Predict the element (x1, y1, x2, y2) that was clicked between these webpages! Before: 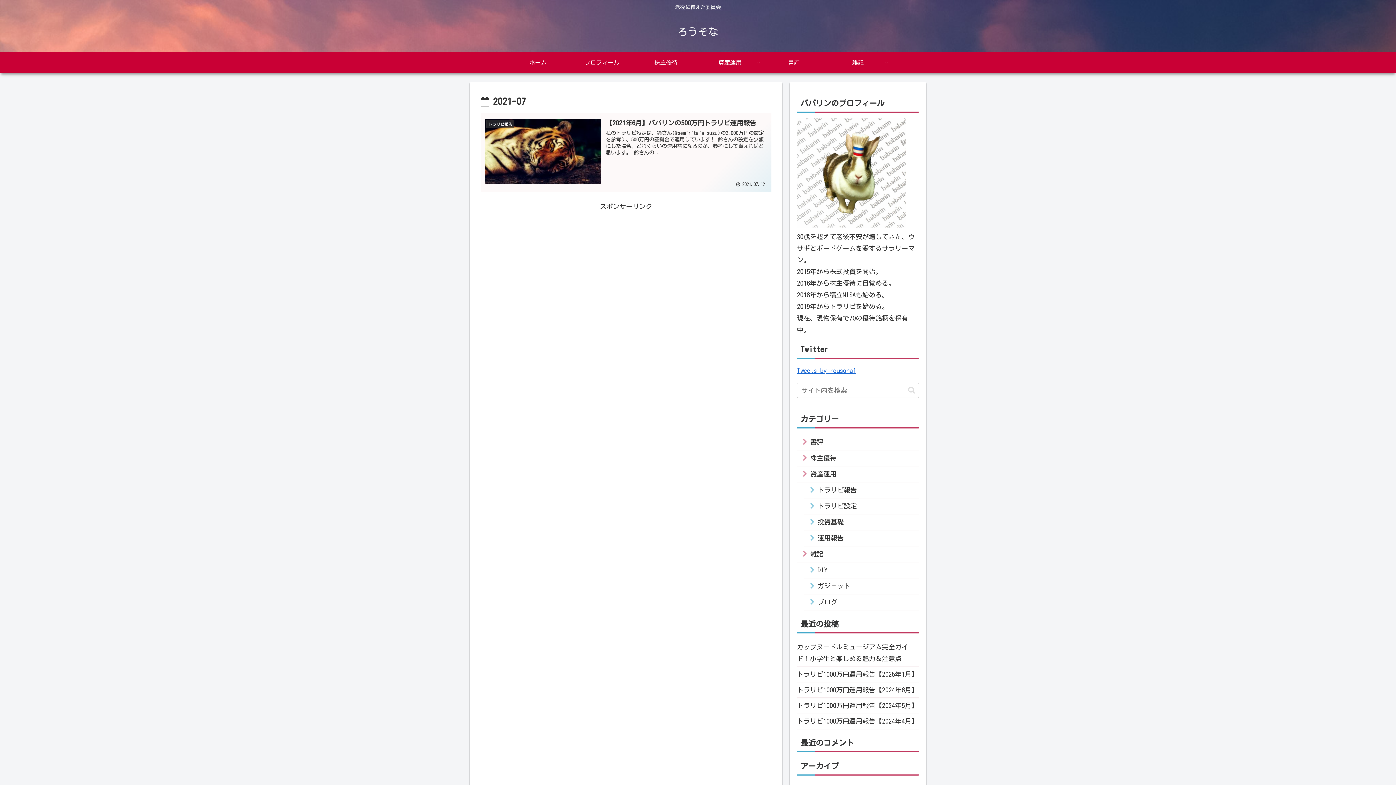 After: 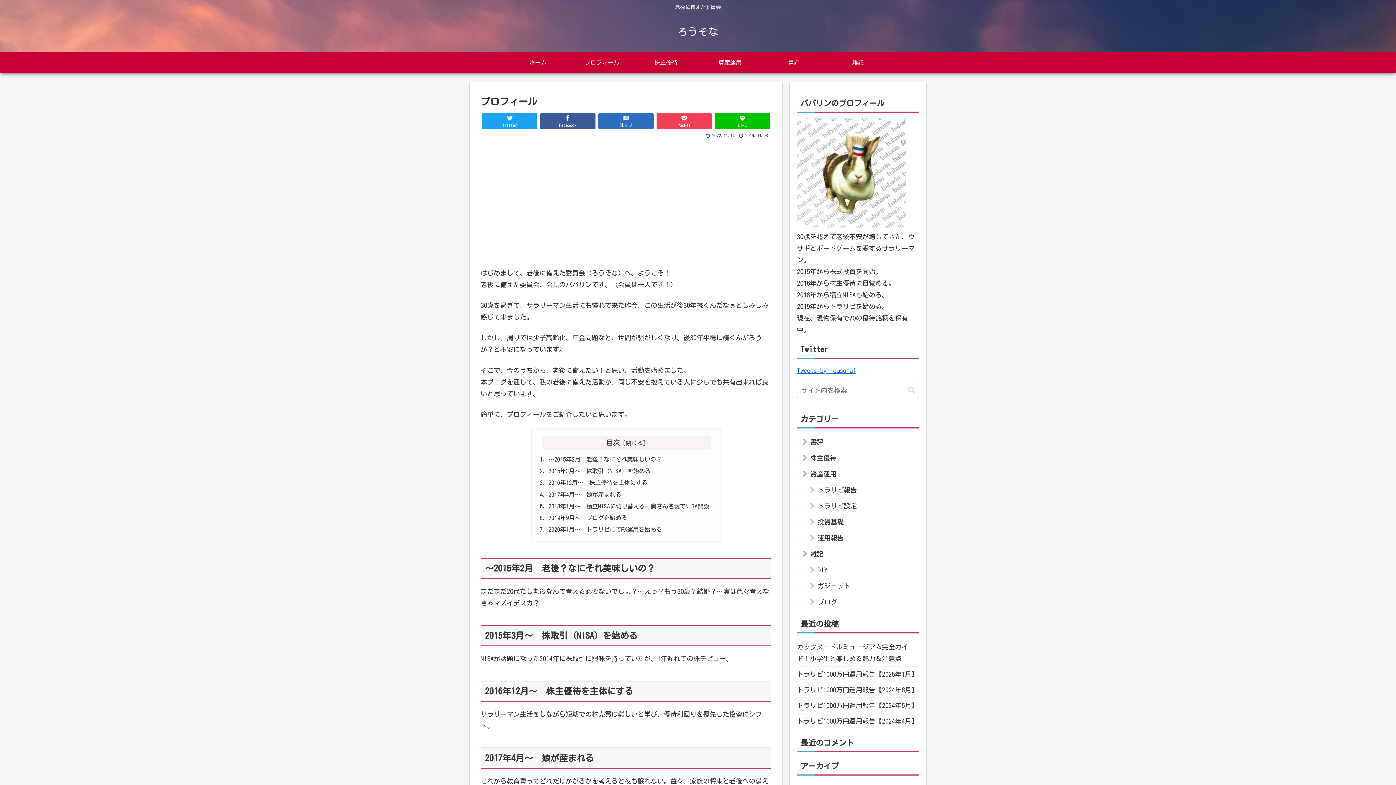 Action: label: プロフィール bbox: (570, 51, 634, 73)